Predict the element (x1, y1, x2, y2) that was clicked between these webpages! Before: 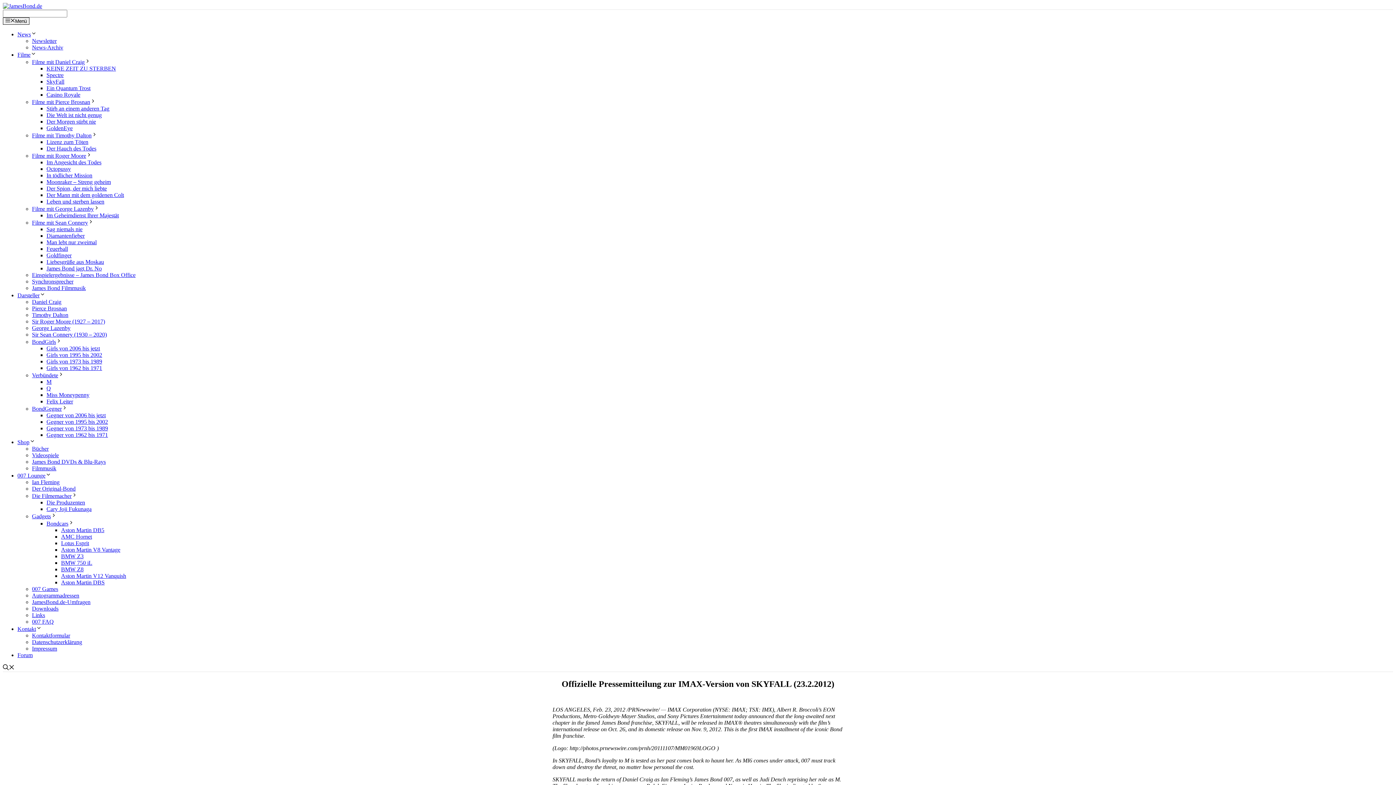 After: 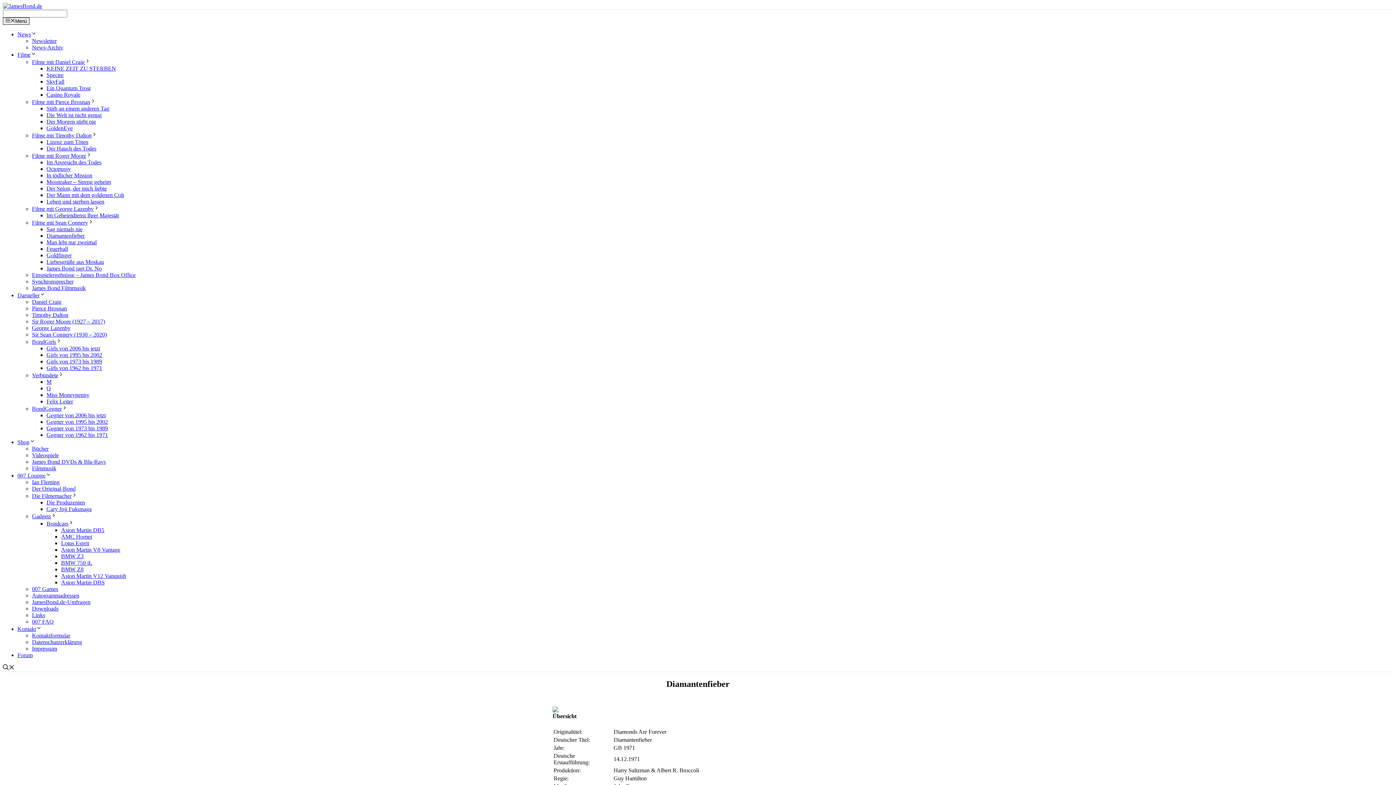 Action: label: Diamantenfieber bbox: (46, 232, 84, 239)